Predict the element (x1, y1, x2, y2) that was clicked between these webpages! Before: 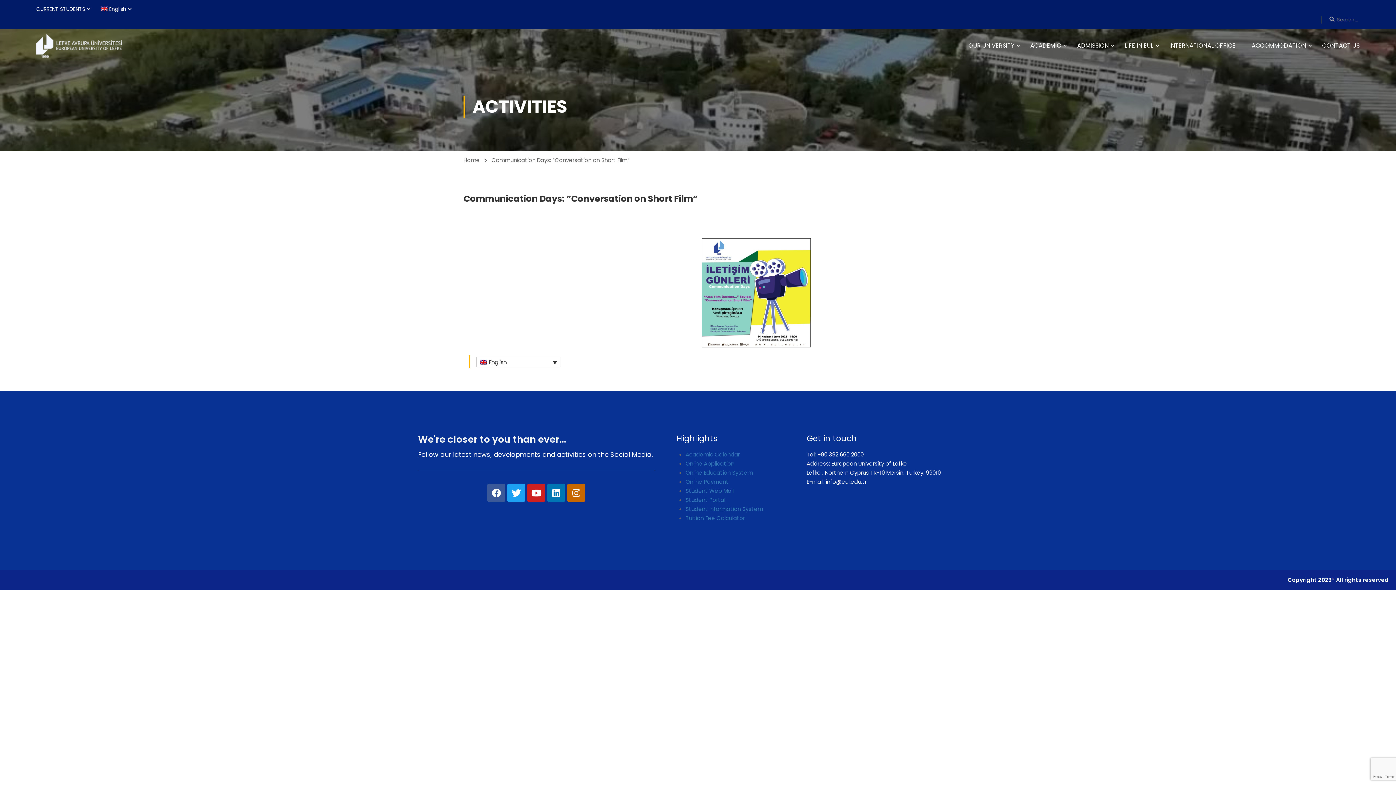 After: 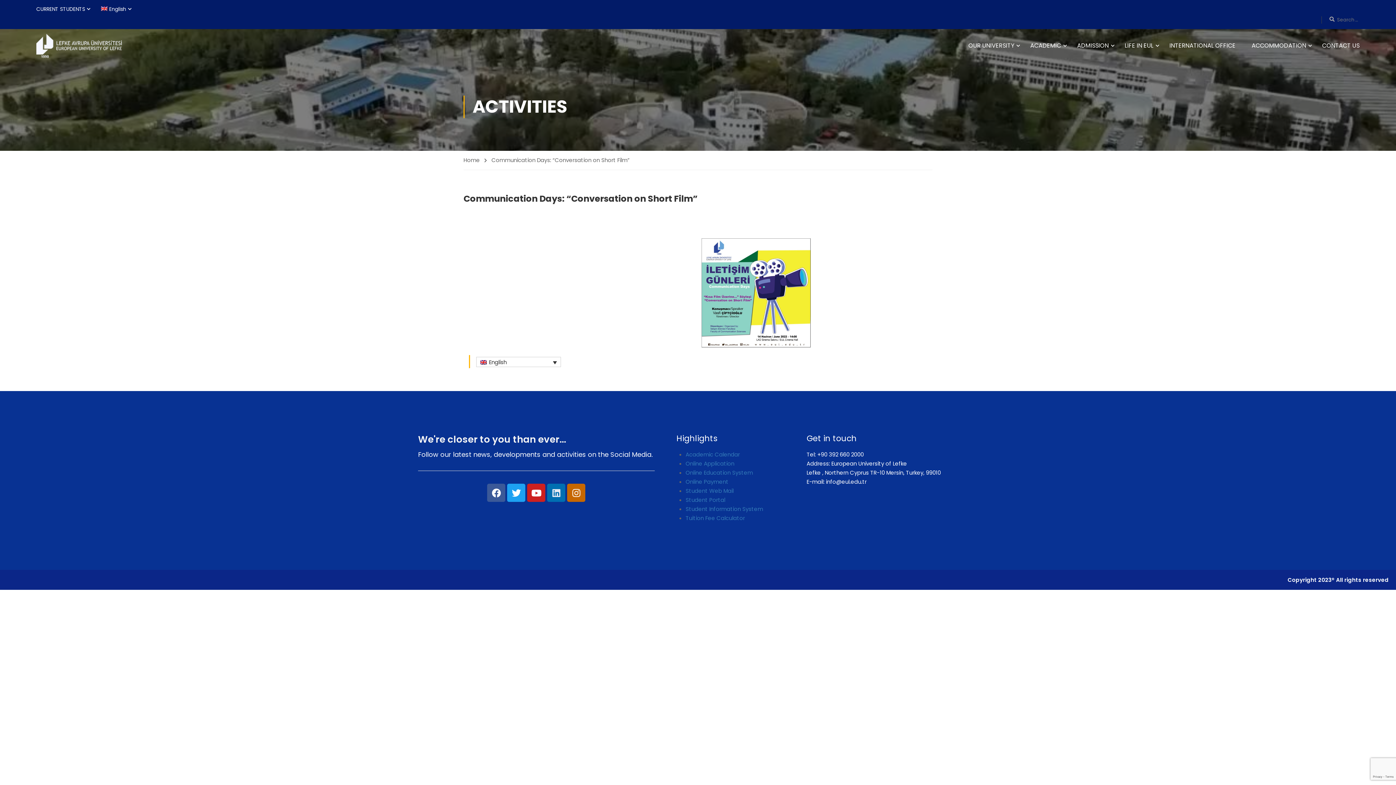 Action: bbox: (547, 484, 565, 502) label: Linkedin